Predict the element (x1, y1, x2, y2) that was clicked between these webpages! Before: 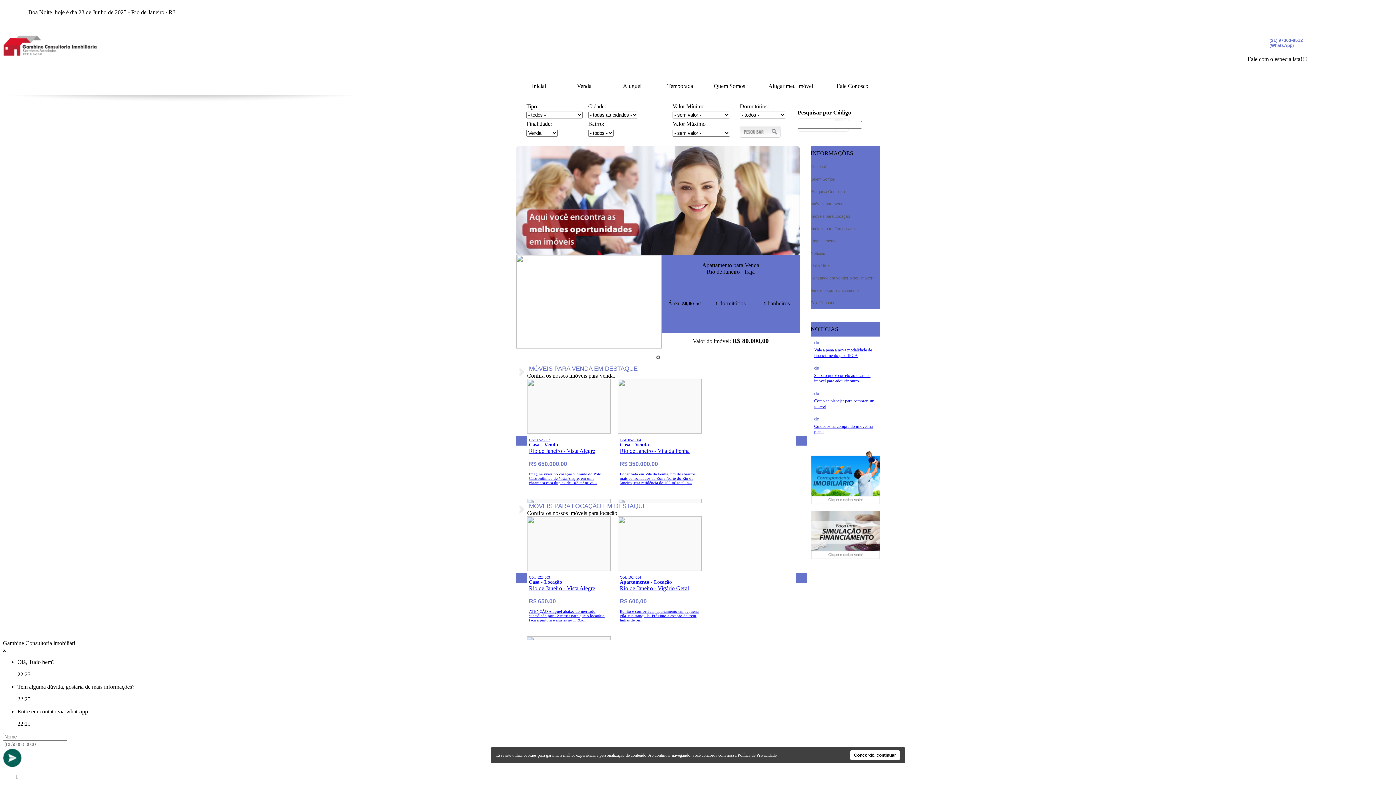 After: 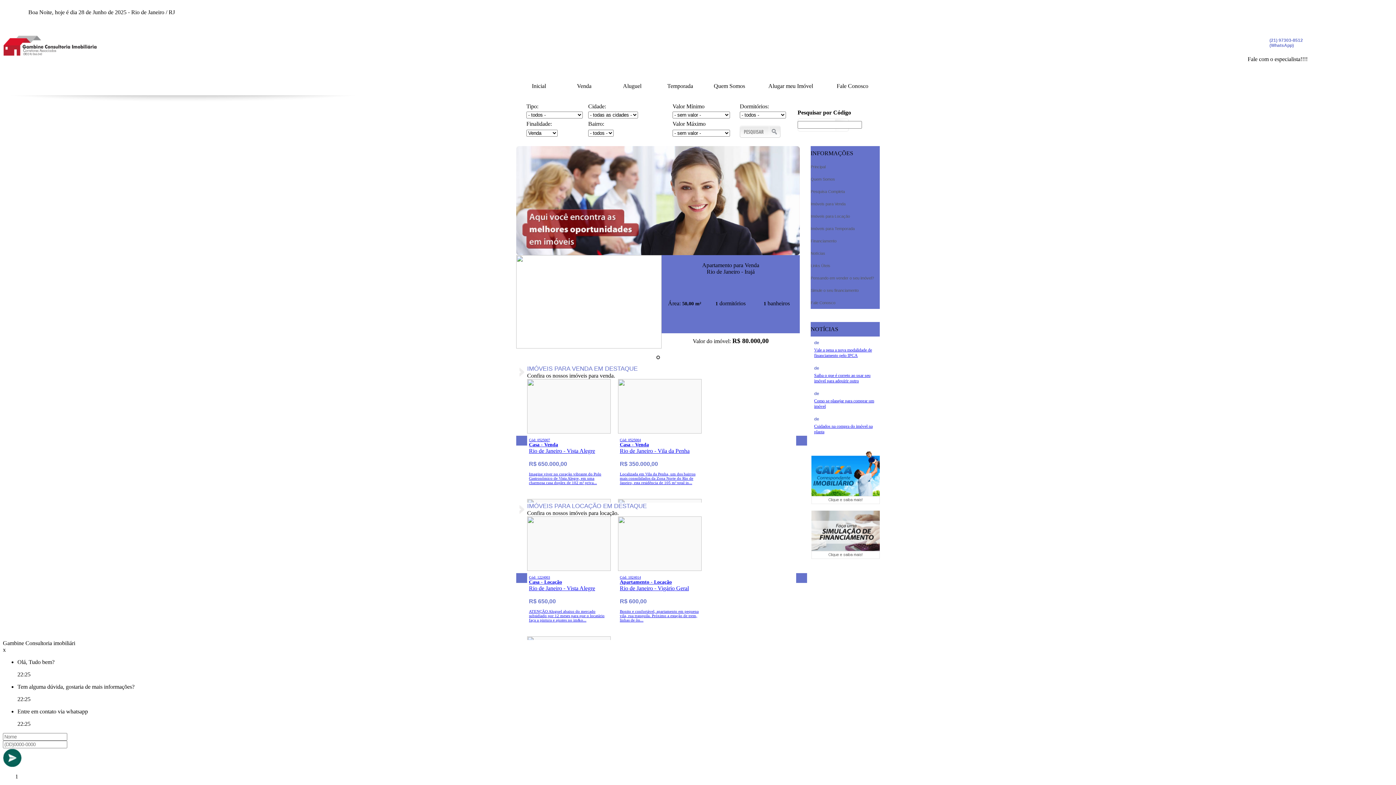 Action: bbox: (850, 750, 900, 760) label: Concordo, continuar